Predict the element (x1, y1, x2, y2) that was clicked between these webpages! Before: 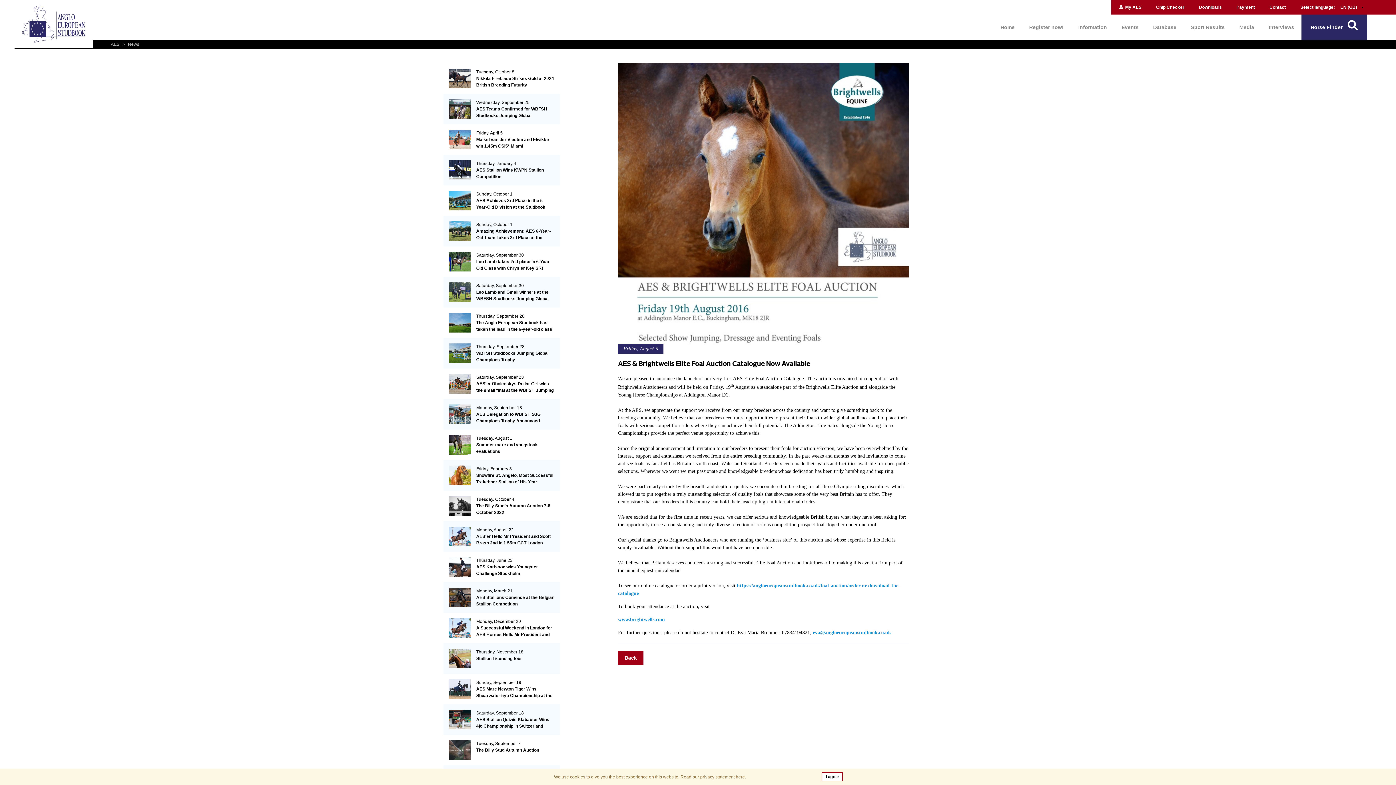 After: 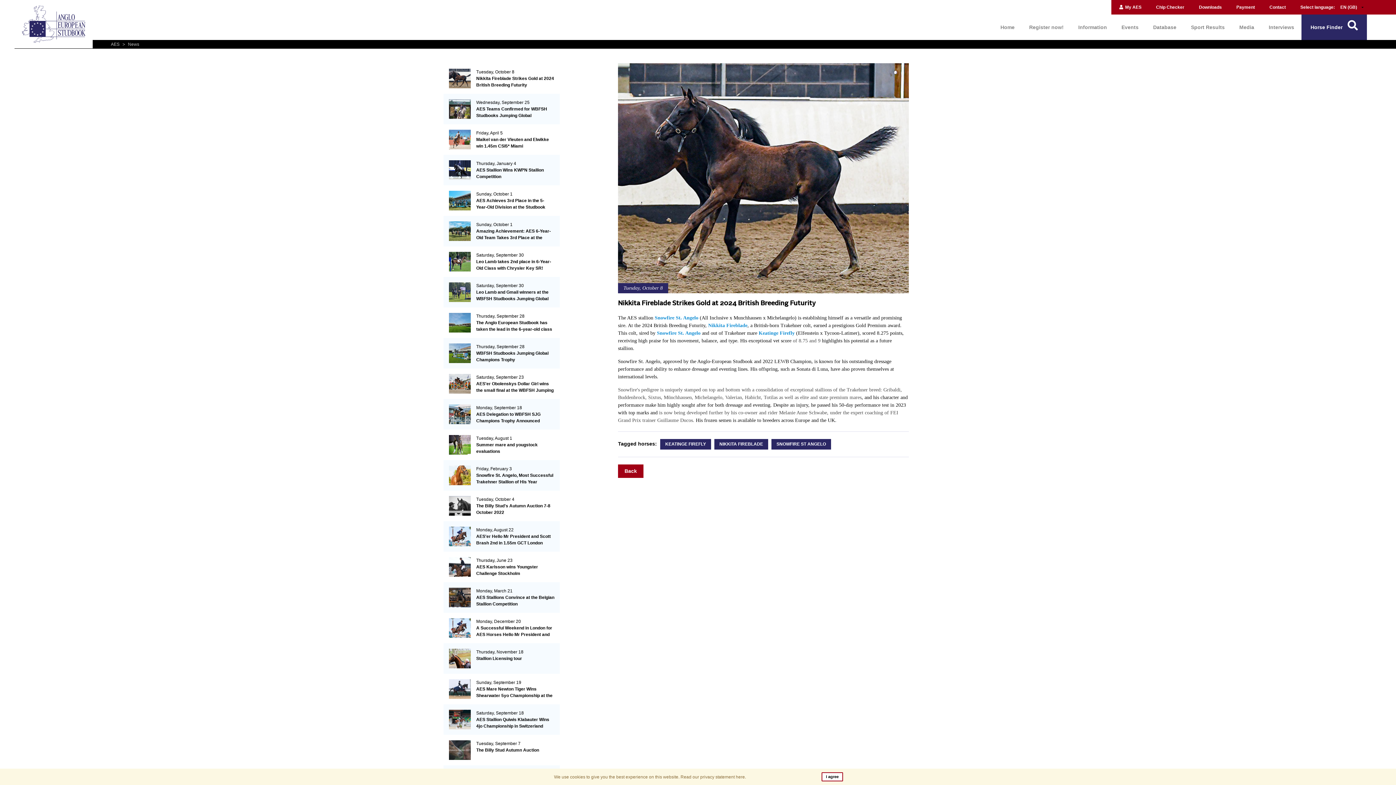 Action: bbox: (443, 63, 560, 93) label: Tuesday, October 8
Nikkita Fireblade Strikes Gold at 2024 British Breeding Futurity